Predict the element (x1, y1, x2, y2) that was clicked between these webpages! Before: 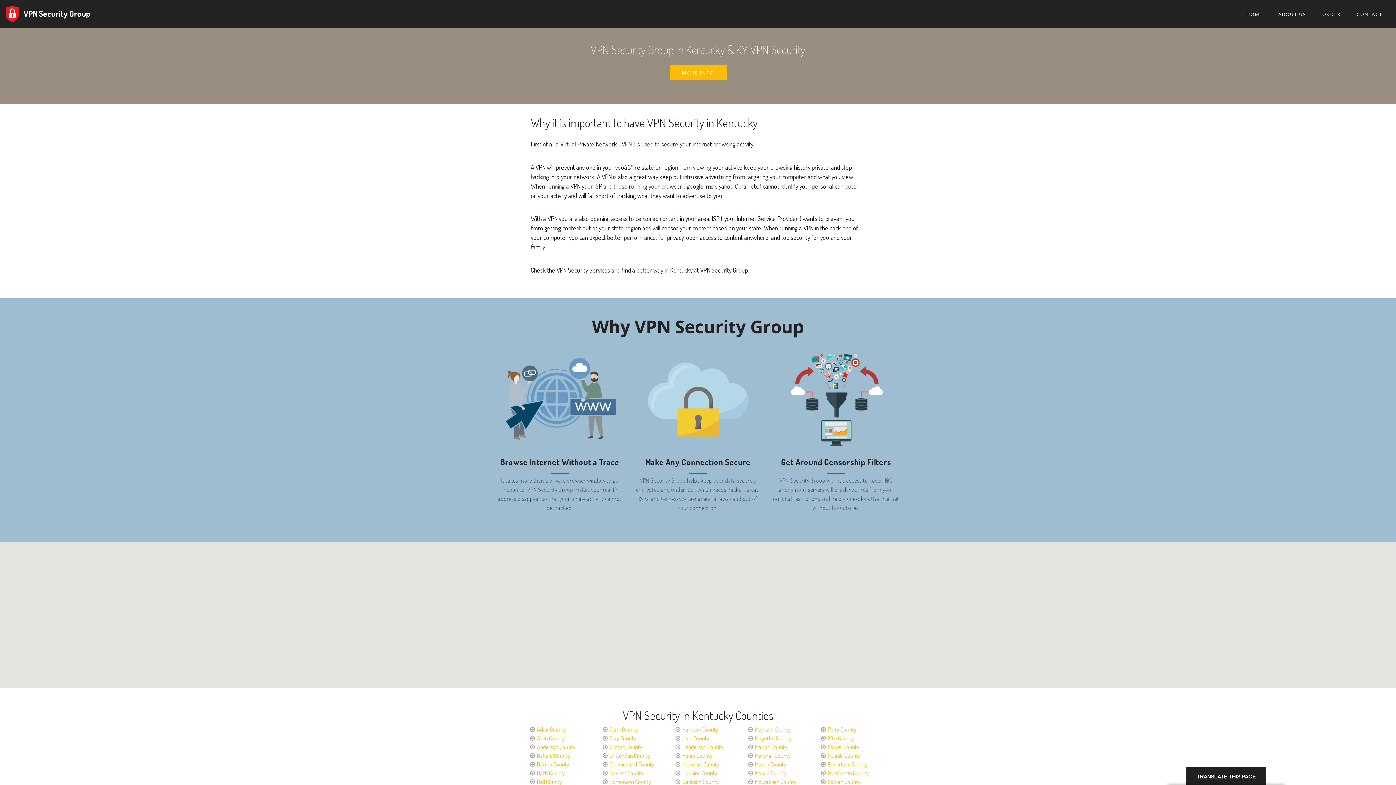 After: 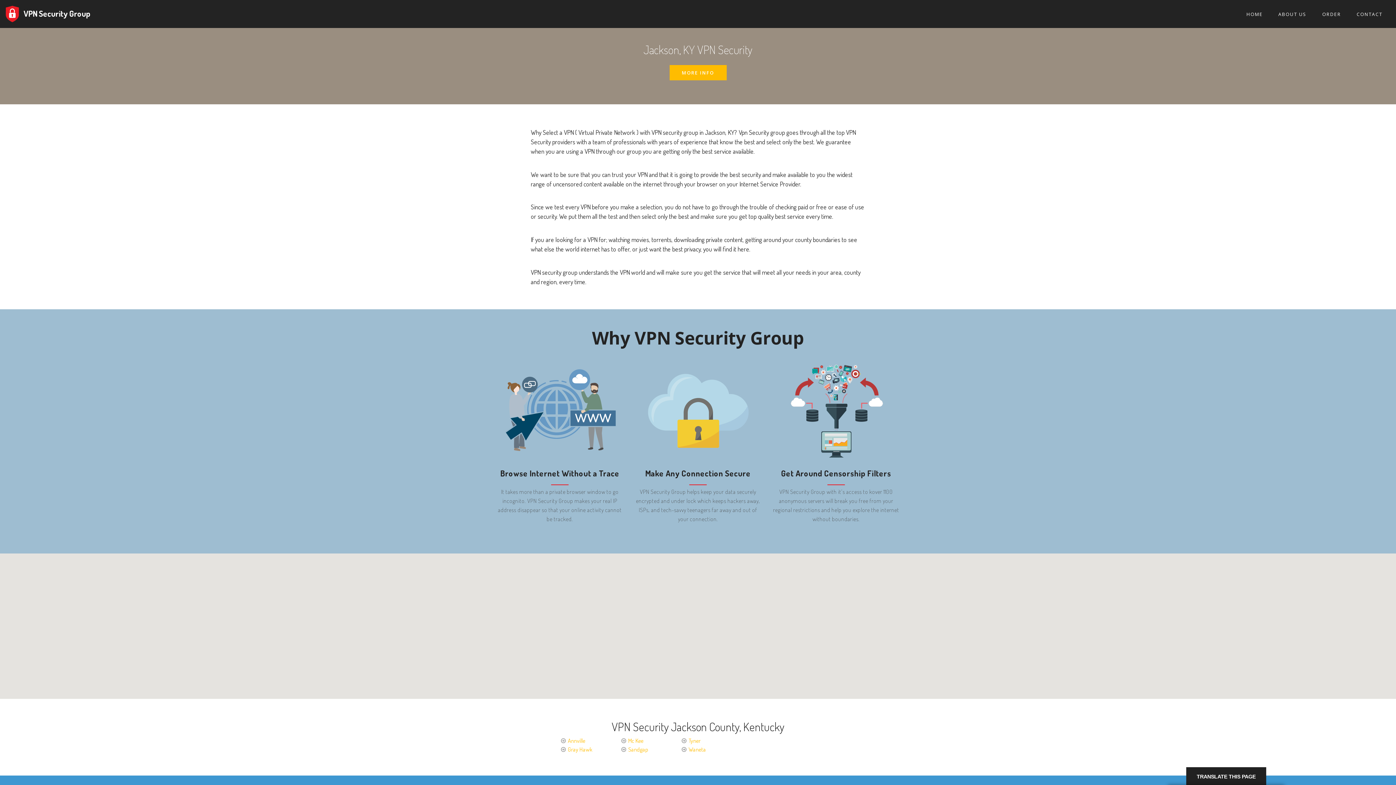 Action: bbox: (675, 777, 728, 786) label: Jackson County